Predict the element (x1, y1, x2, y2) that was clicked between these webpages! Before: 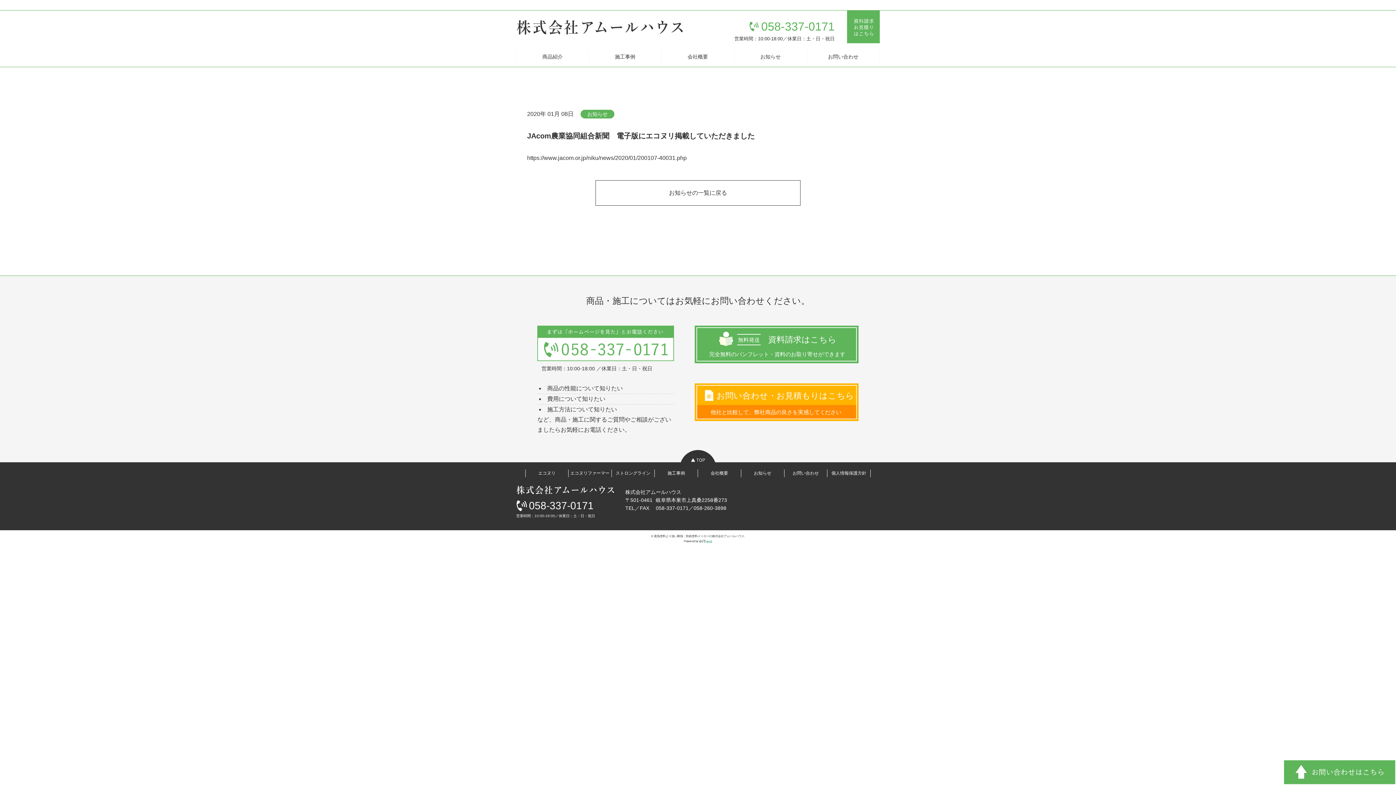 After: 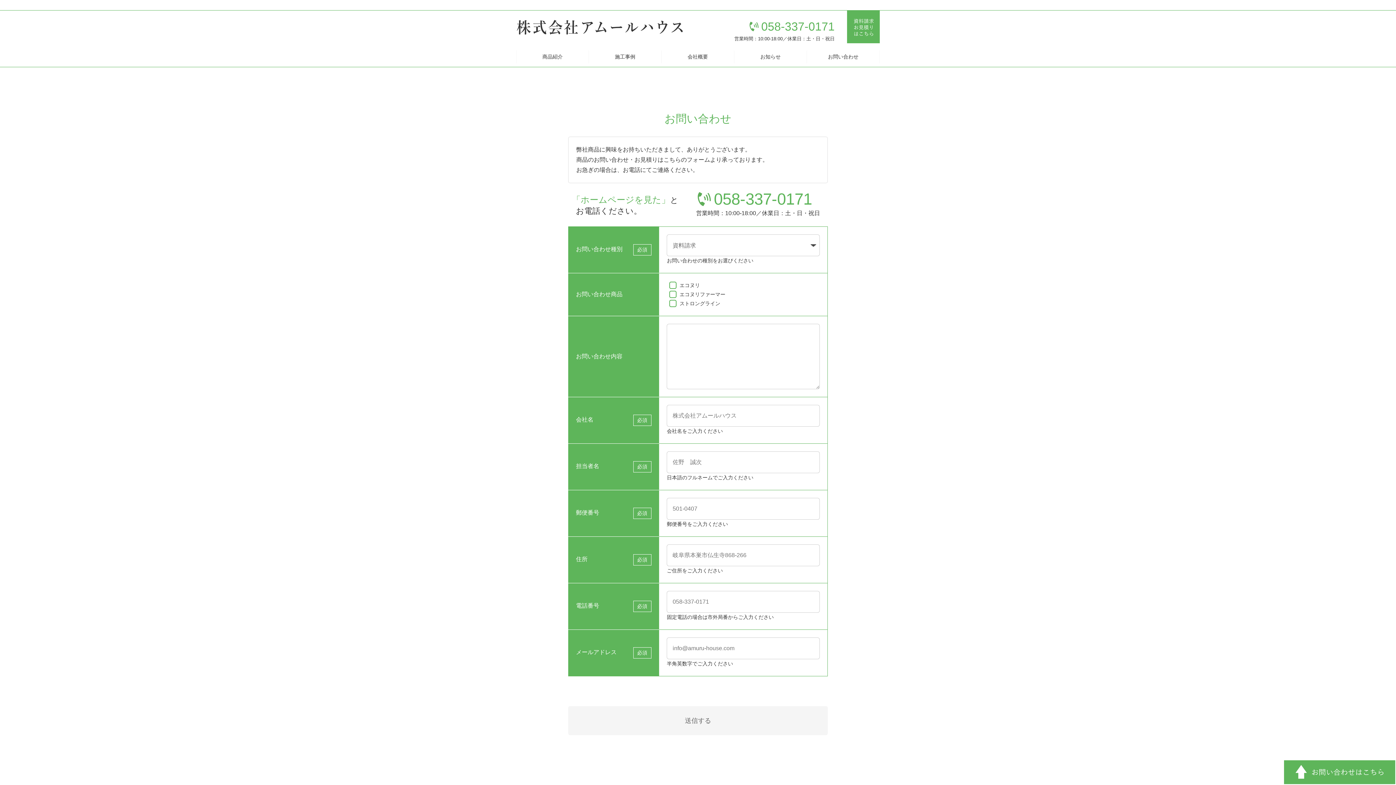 Action: label: お問い合わせ bbox: (784, 469, 827, 477)